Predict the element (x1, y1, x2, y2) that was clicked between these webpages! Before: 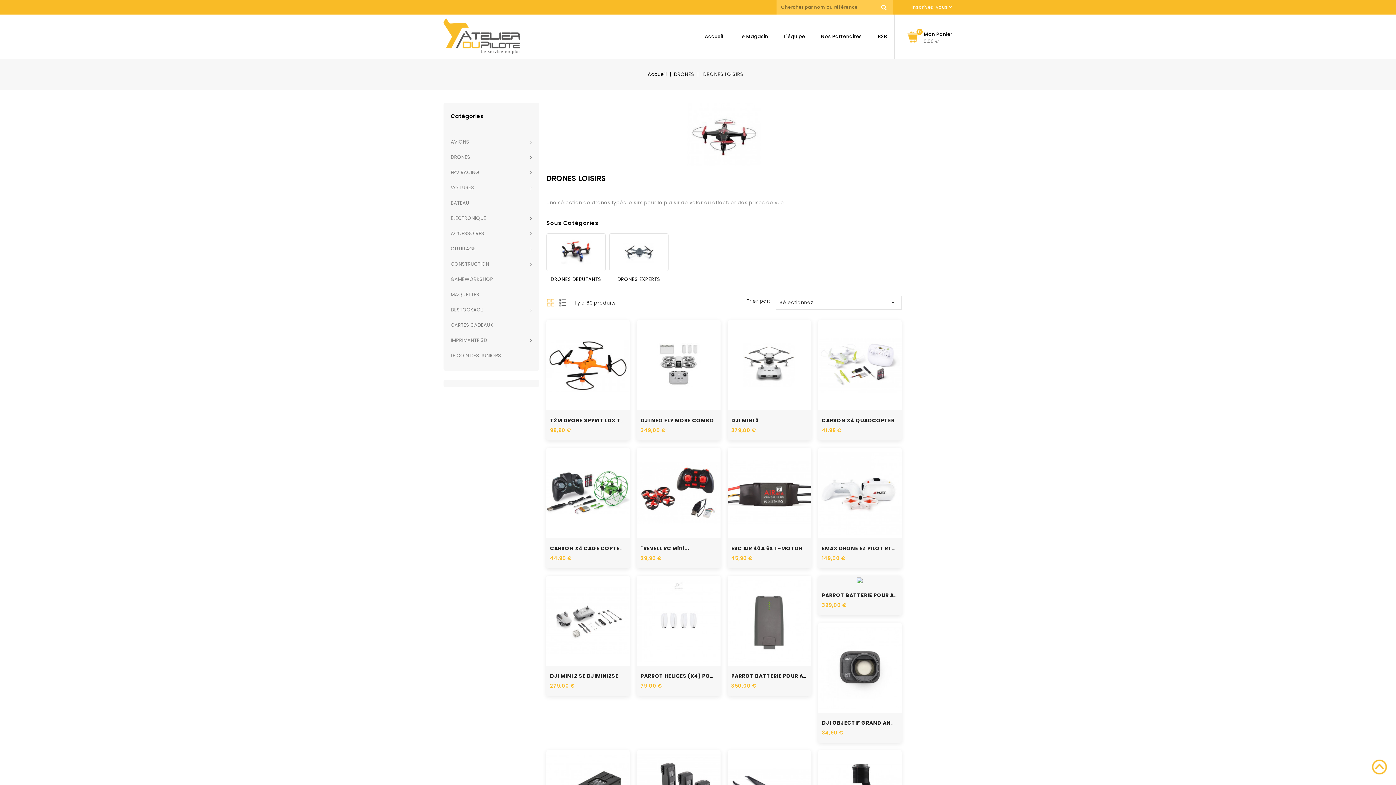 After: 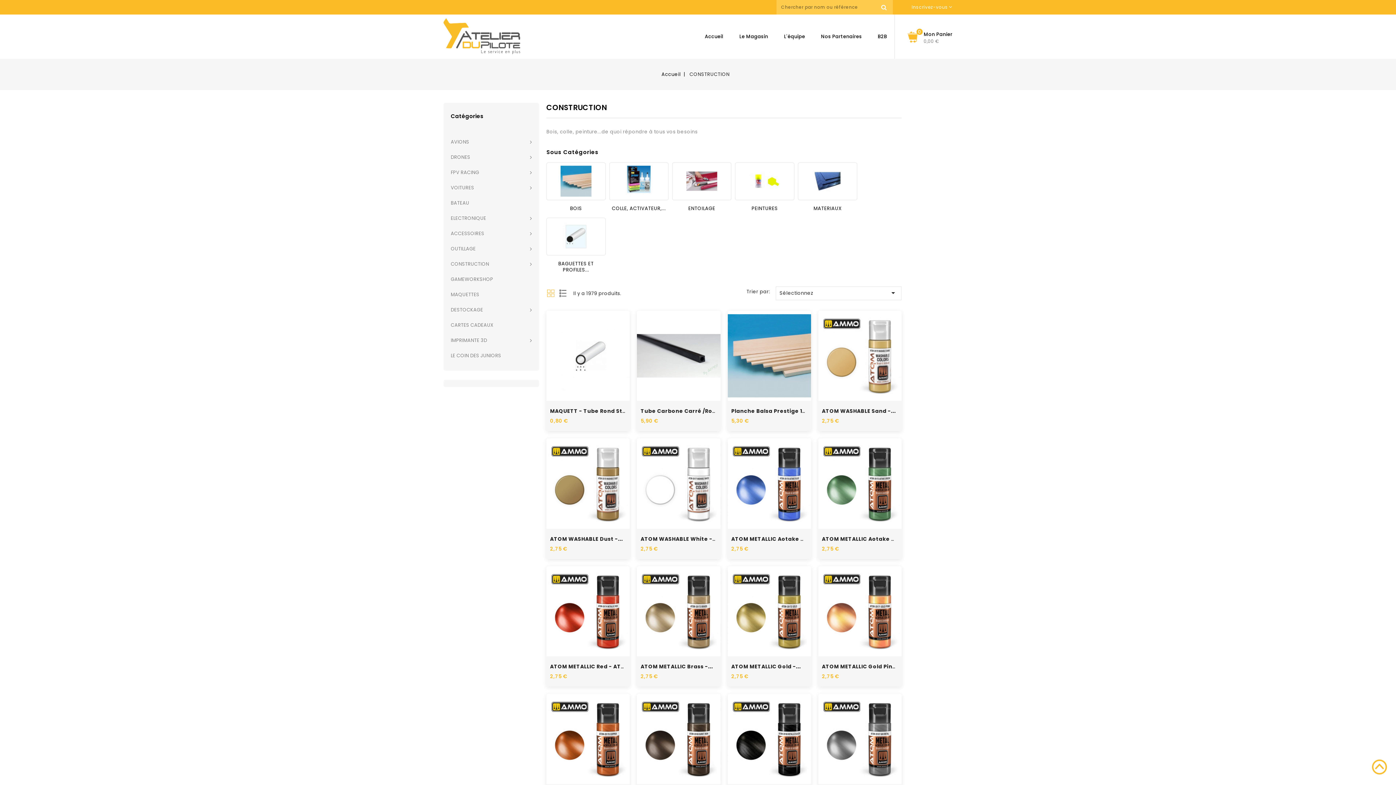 Action: bbox: (443, 256, 539, 272) label: CONSTRUCTION